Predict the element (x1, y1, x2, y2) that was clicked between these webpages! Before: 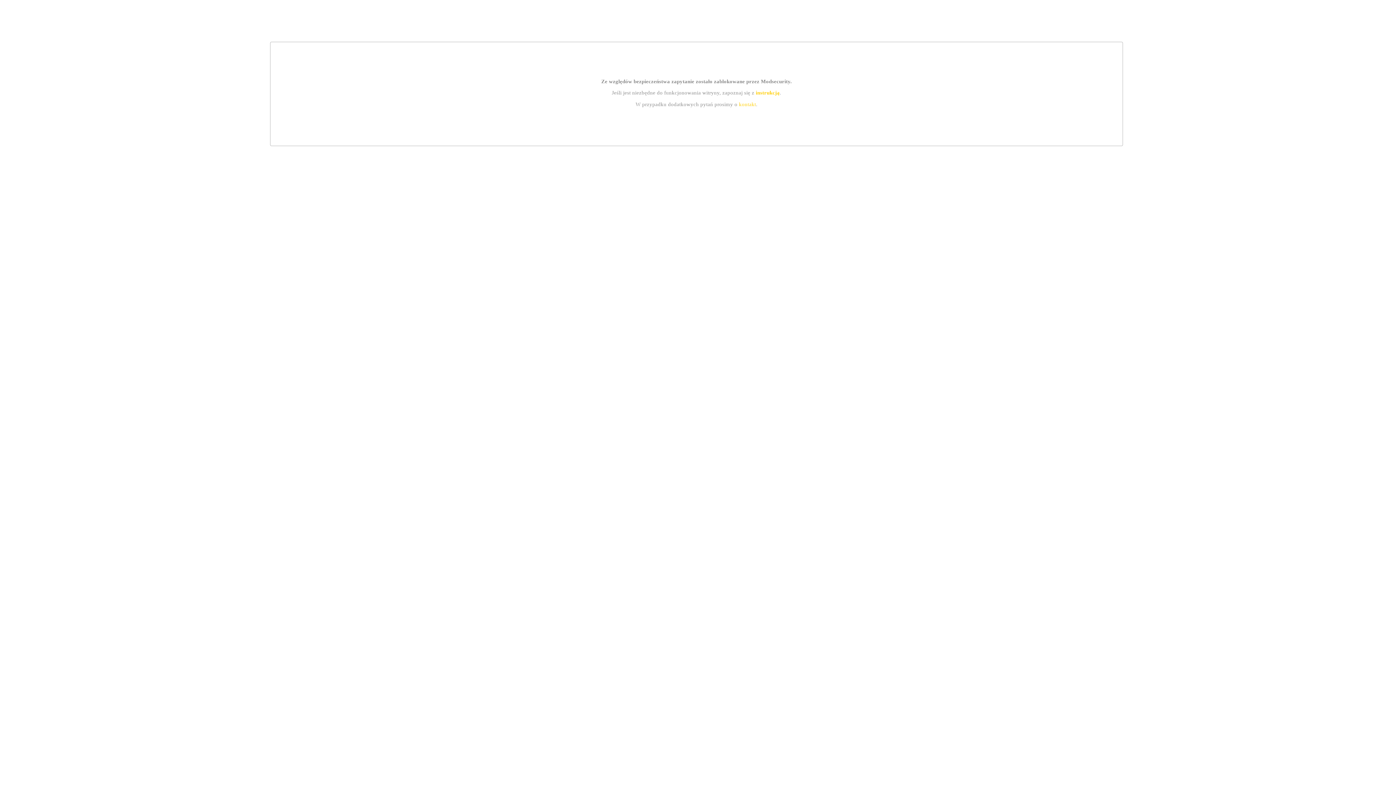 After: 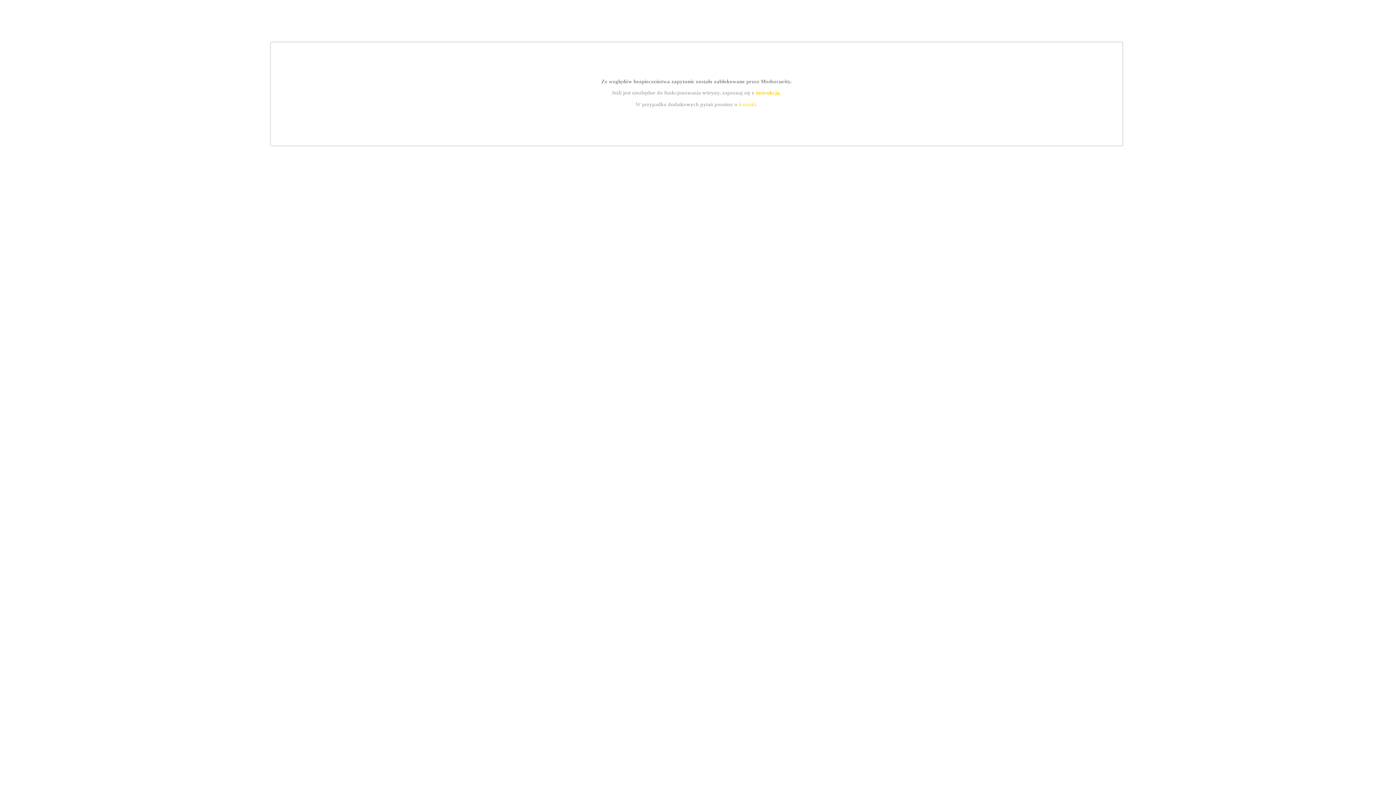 Action: label: kontakt bbox: (739, 101, 756, 107)